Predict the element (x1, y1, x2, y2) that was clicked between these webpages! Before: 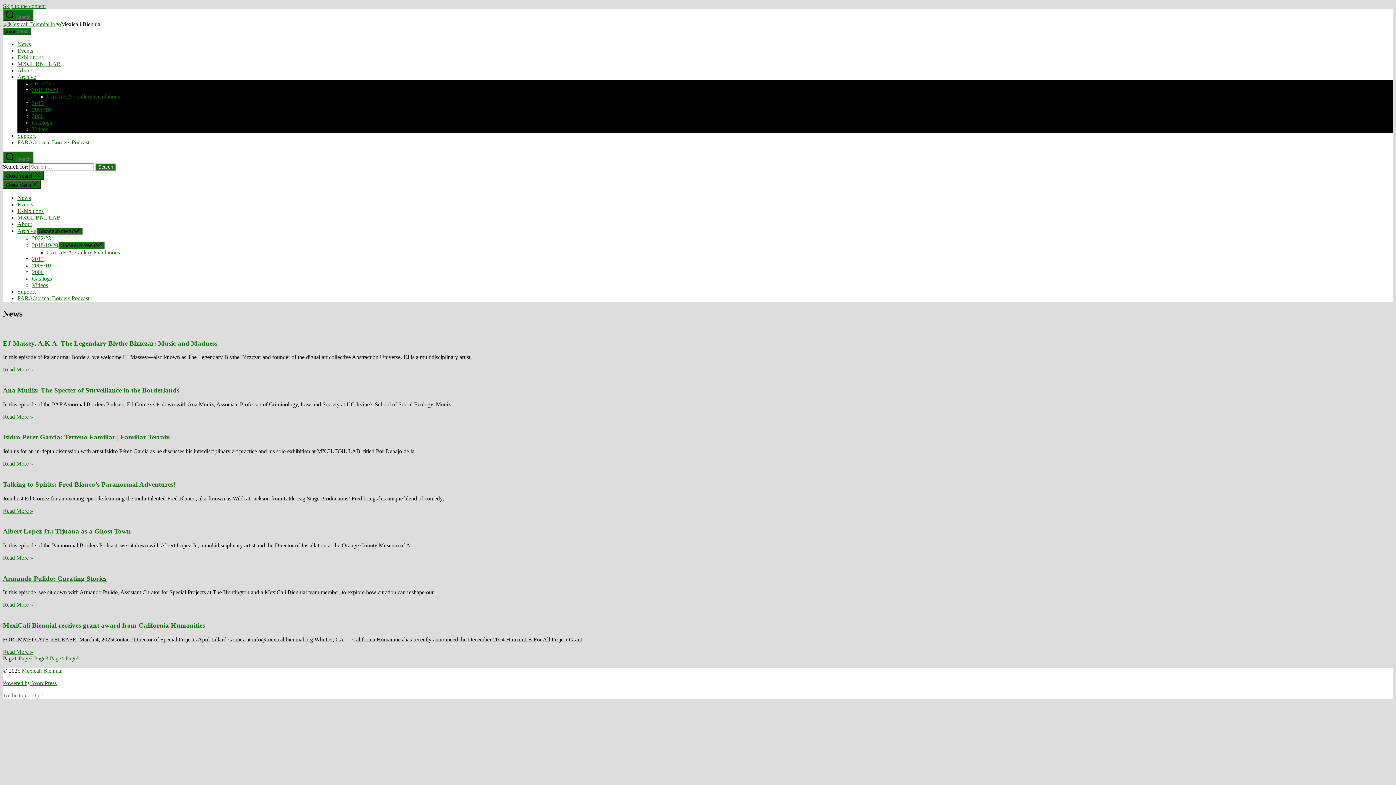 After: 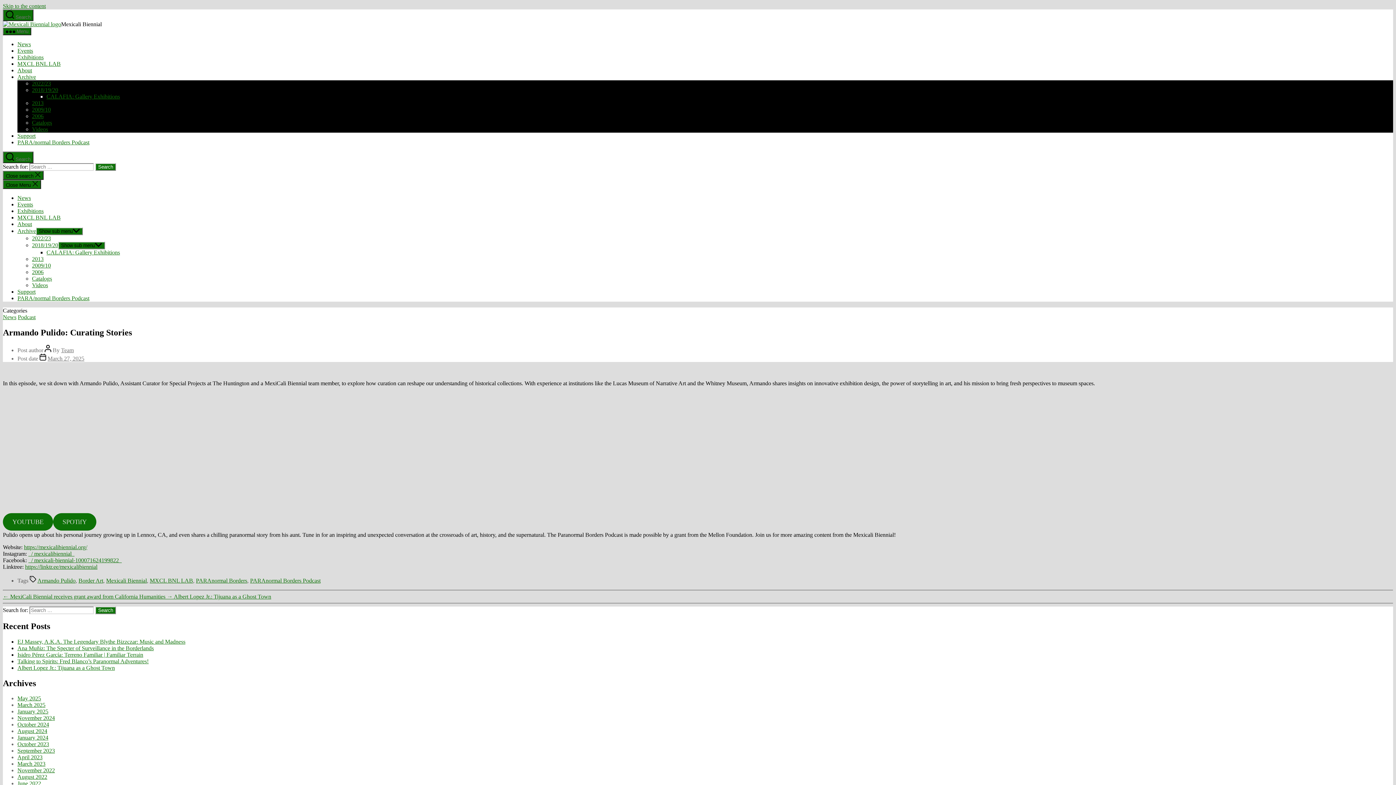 Action: label: Read more about Armando Pulido: Curating Stories bbox: (2, 601, 33, 608)